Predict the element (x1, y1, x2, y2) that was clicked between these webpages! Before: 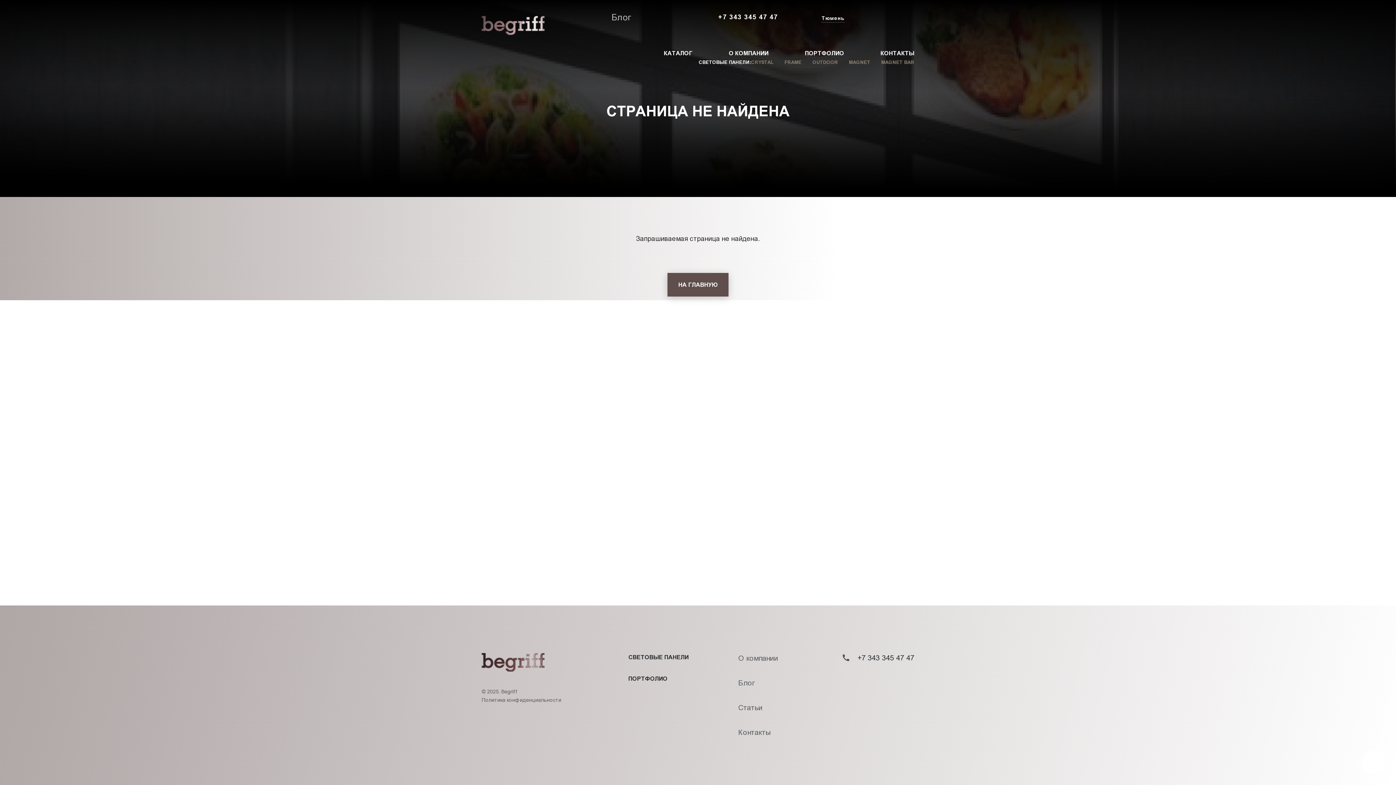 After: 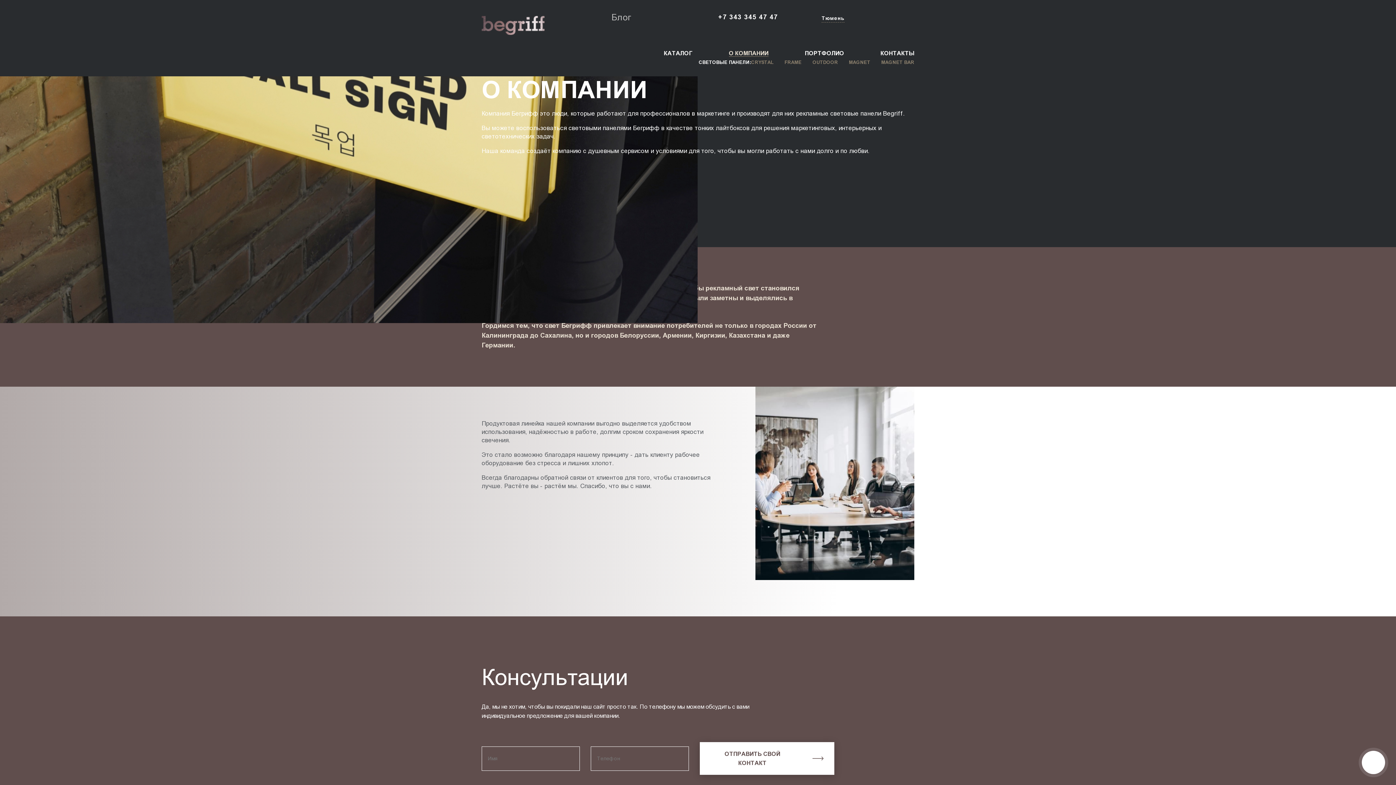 Action: bbox: (738, 654, 778, 662) label: О компании